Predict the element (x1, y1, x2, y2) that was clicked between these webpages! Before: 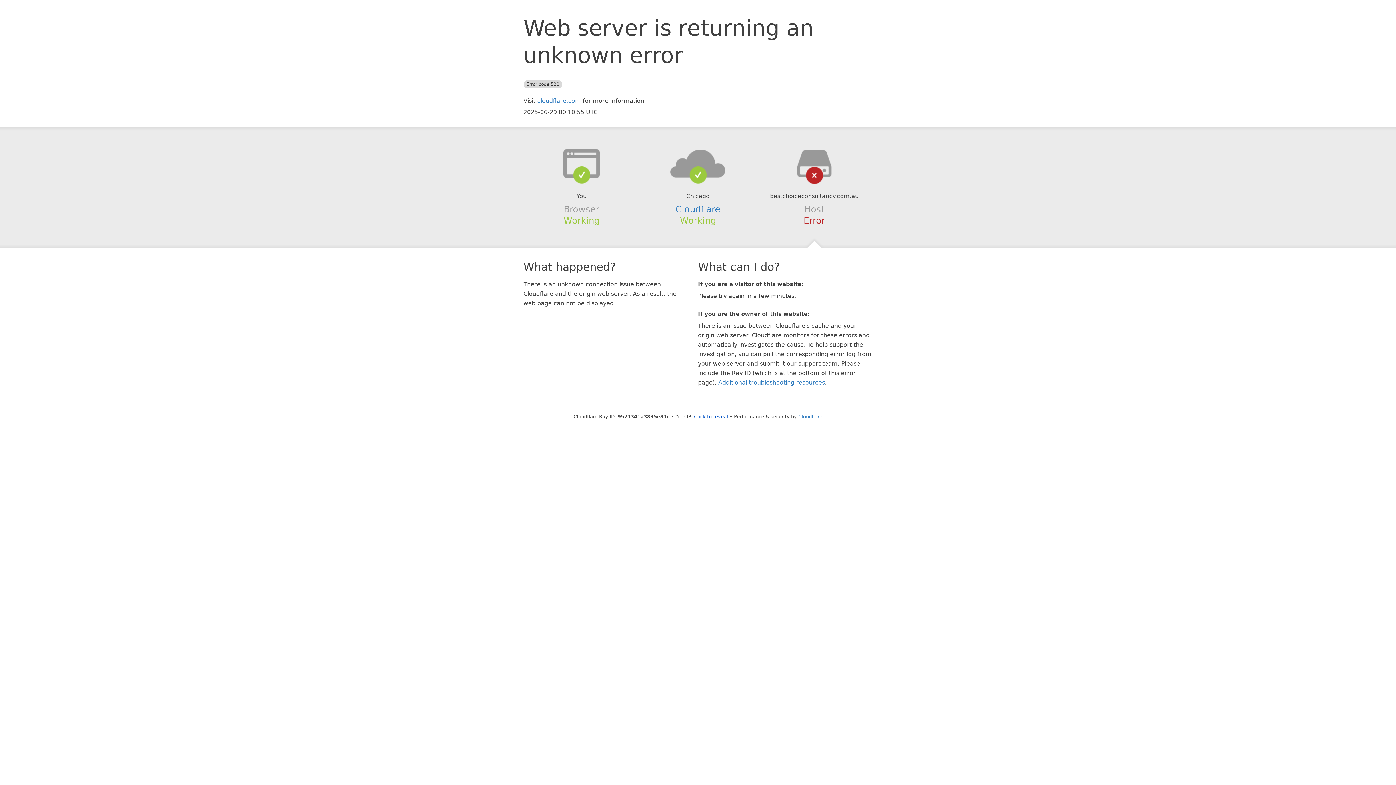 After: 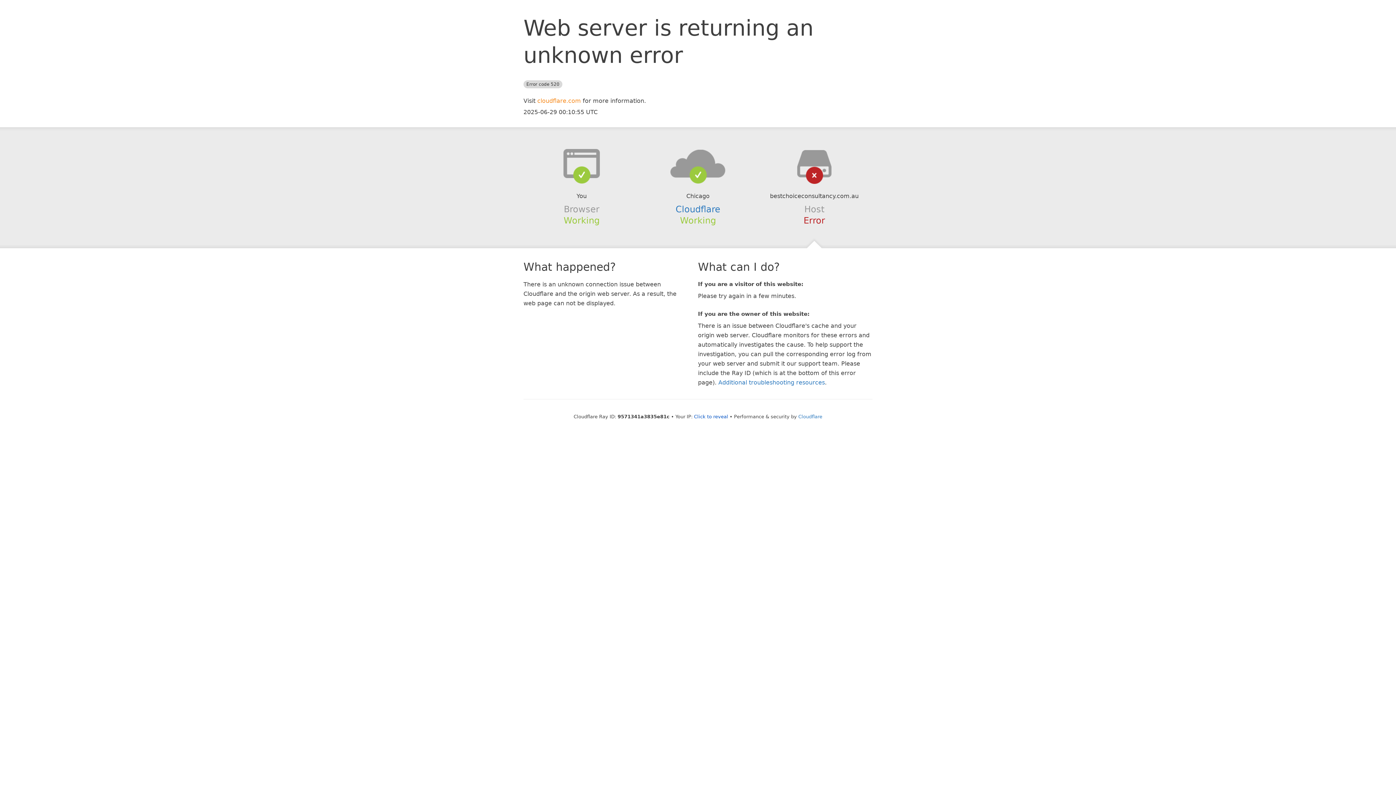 Action: label: cloudflare.com bbox: (537, 97, 581, 104)